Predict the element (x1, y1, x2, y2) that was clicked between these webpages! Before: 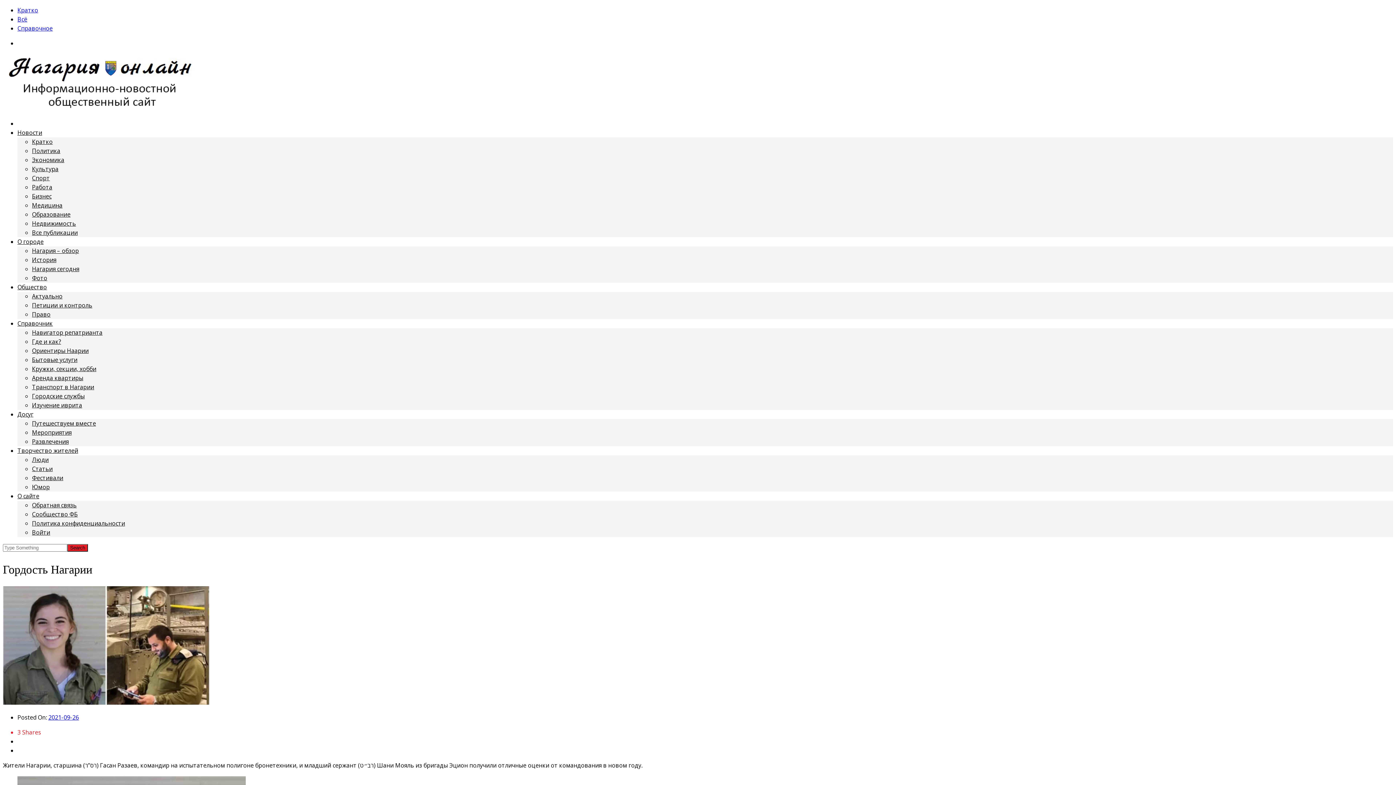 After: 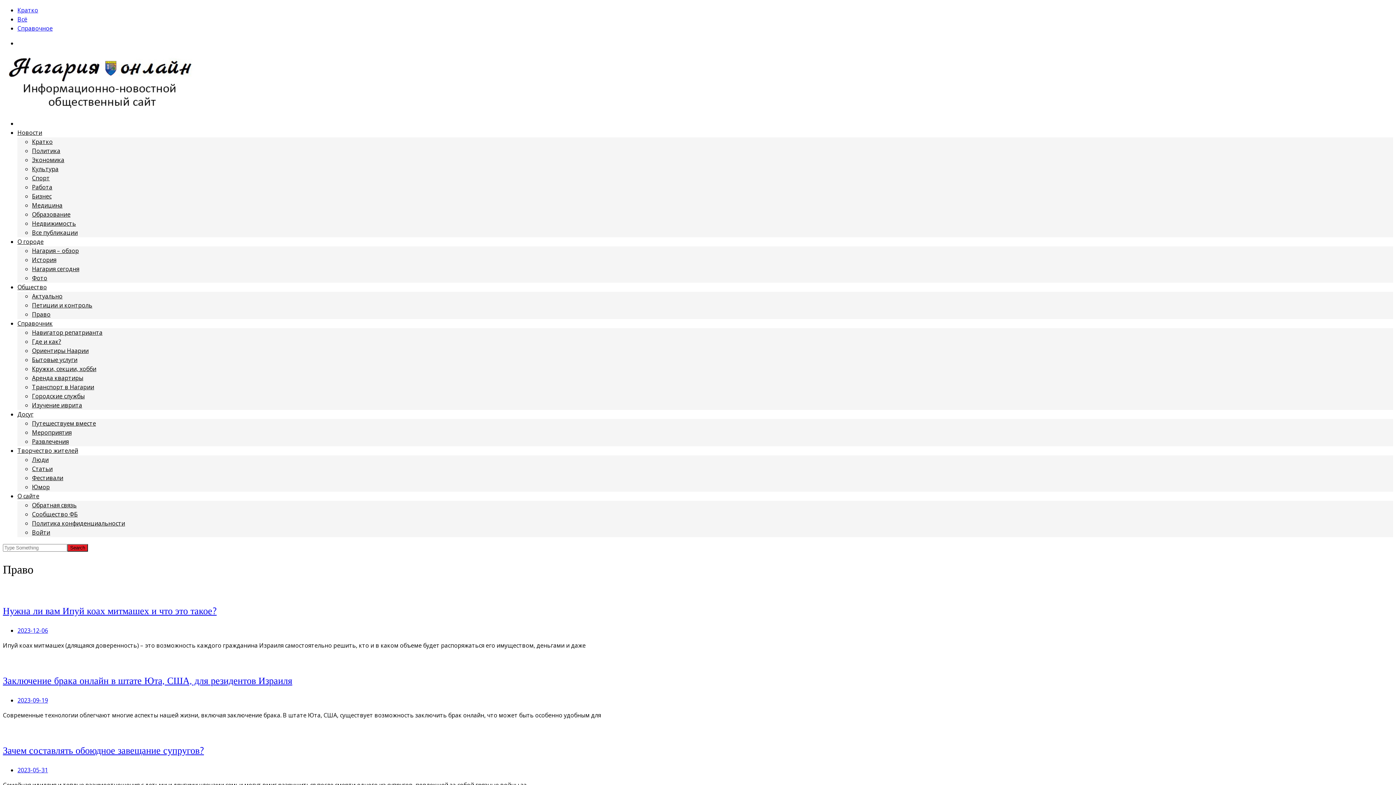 Action: bbox: (32, 310, 50, 318) label: Право